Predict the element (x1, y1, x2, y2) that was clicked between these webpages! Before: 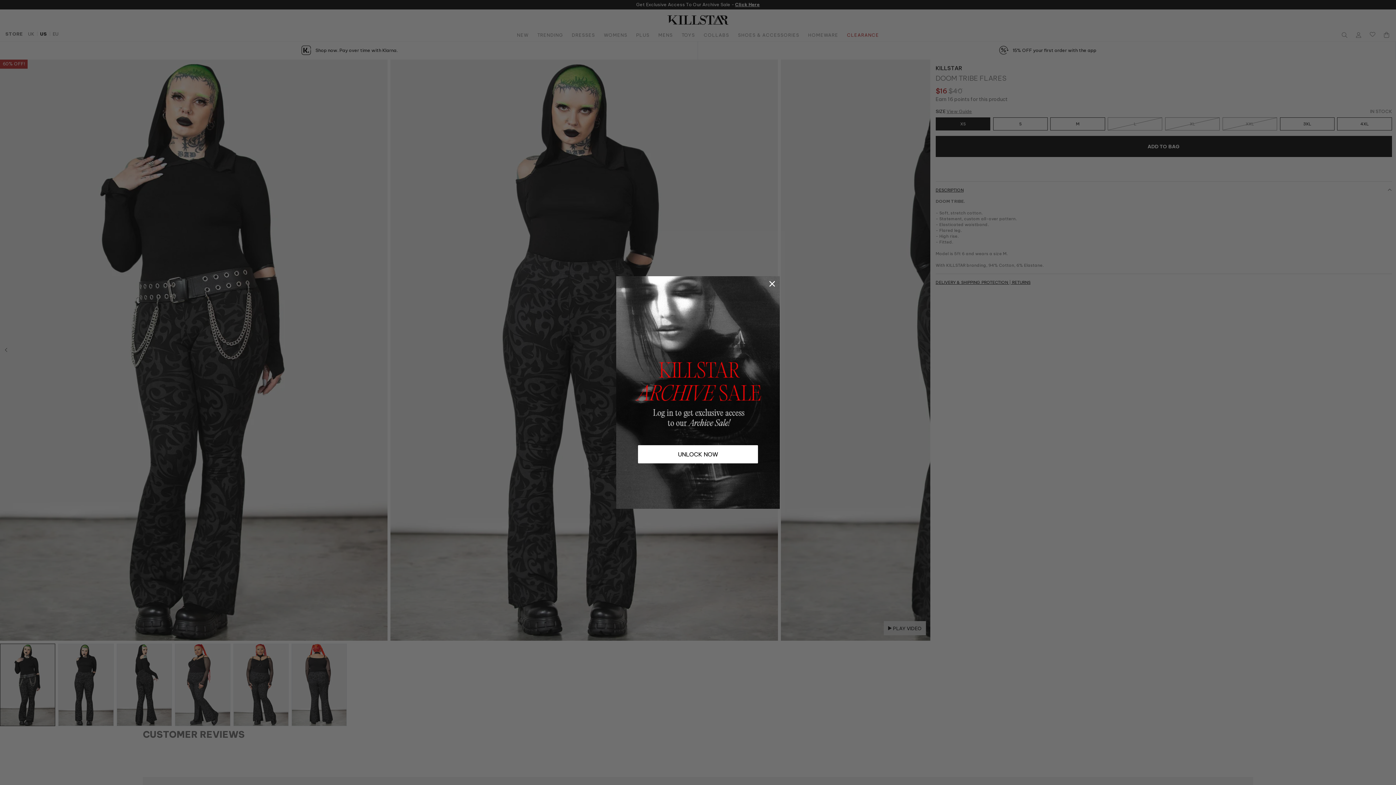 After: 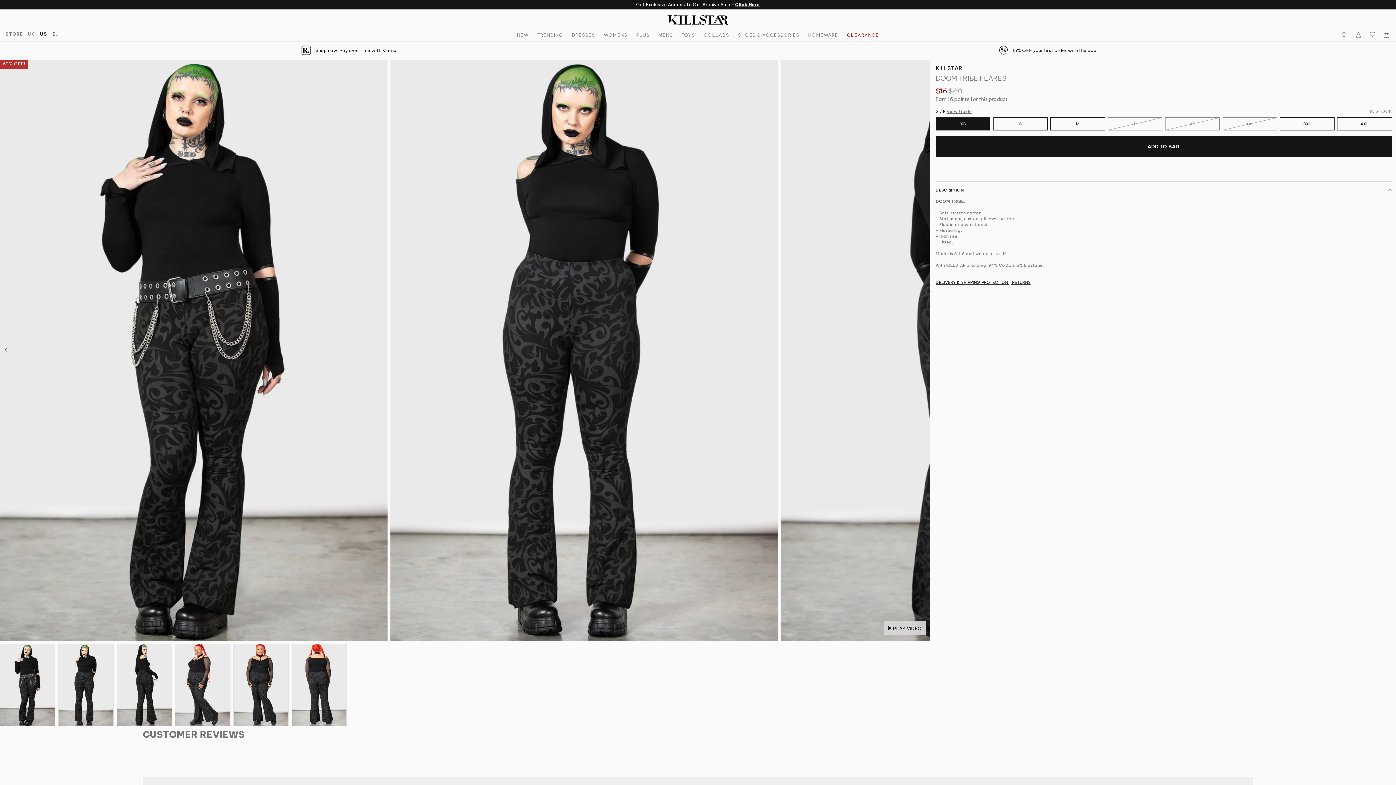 Action: bbox: (766, 278, 778, 289) label: Close dialog